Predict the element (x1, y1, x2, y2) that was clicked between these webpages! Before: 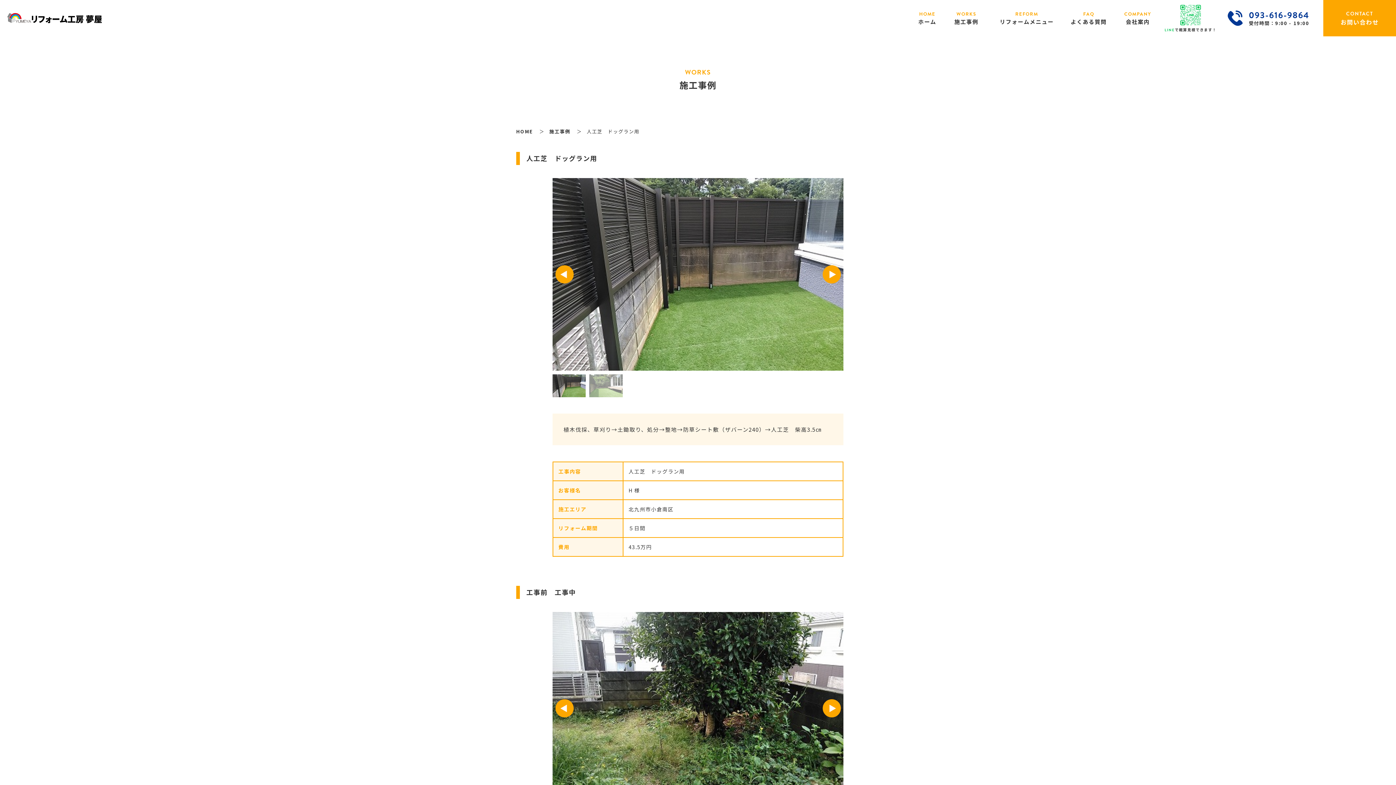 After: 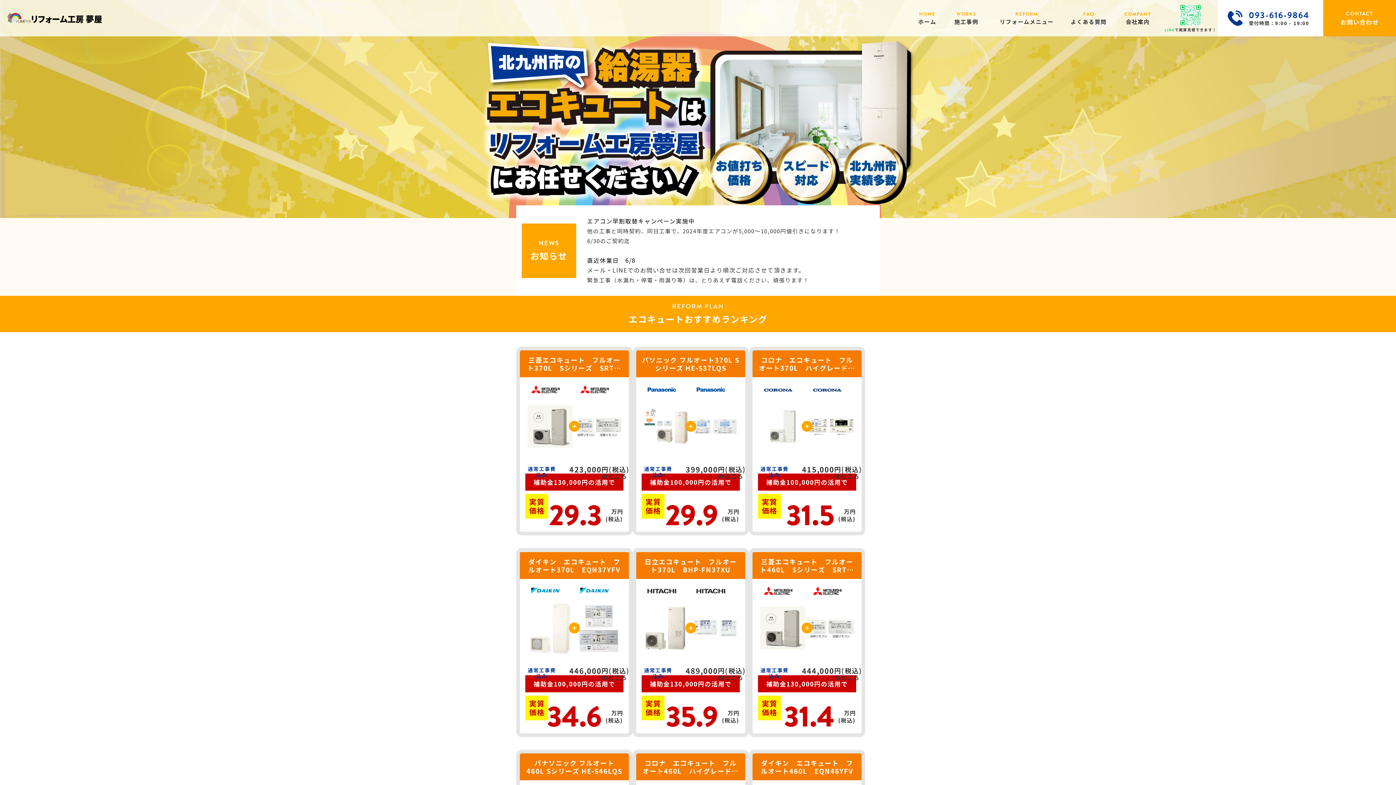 Action: bbox: (7, 13, 101, 23)